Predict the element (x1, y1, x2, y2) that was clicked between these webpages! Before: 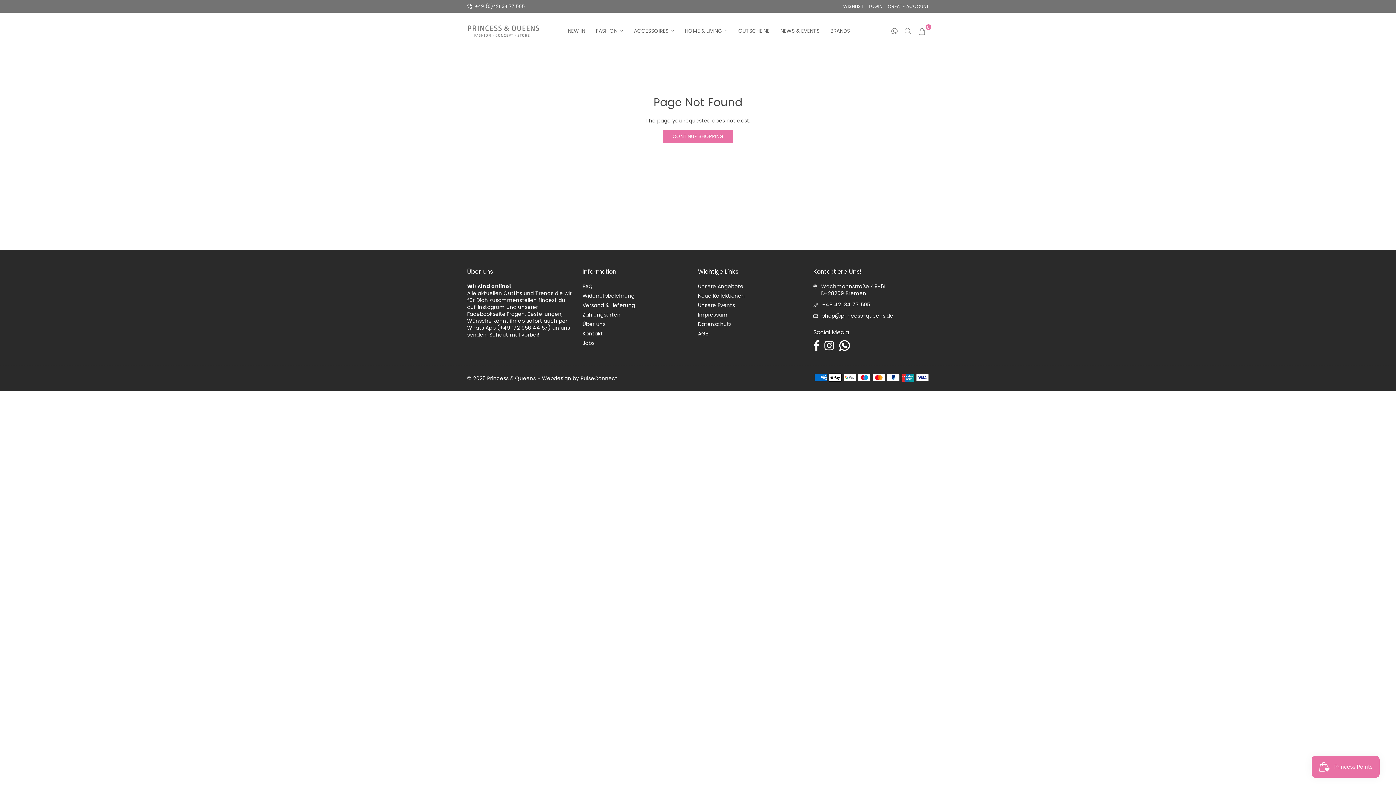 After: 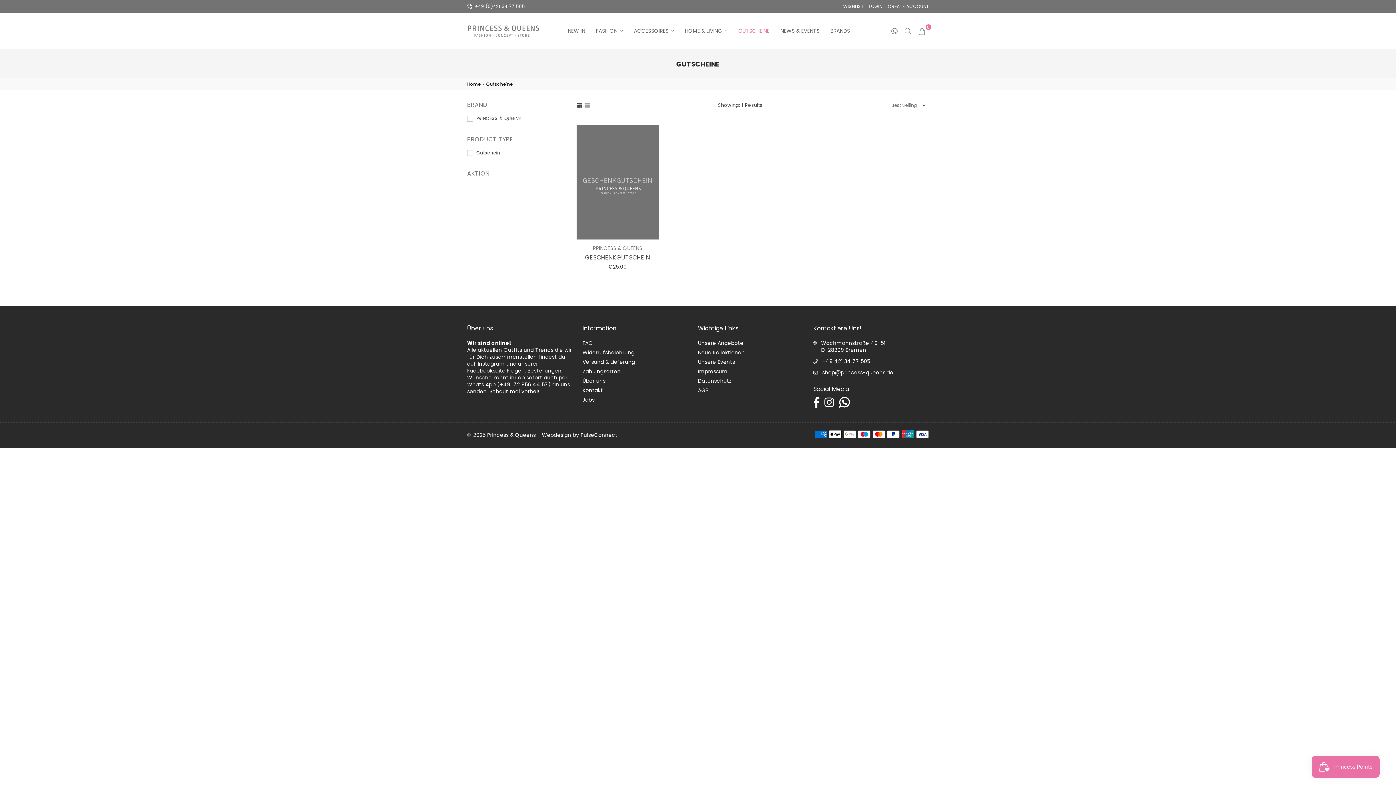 Action: bbox: (733, 23, 775, 38) label: GUTSCHEINE